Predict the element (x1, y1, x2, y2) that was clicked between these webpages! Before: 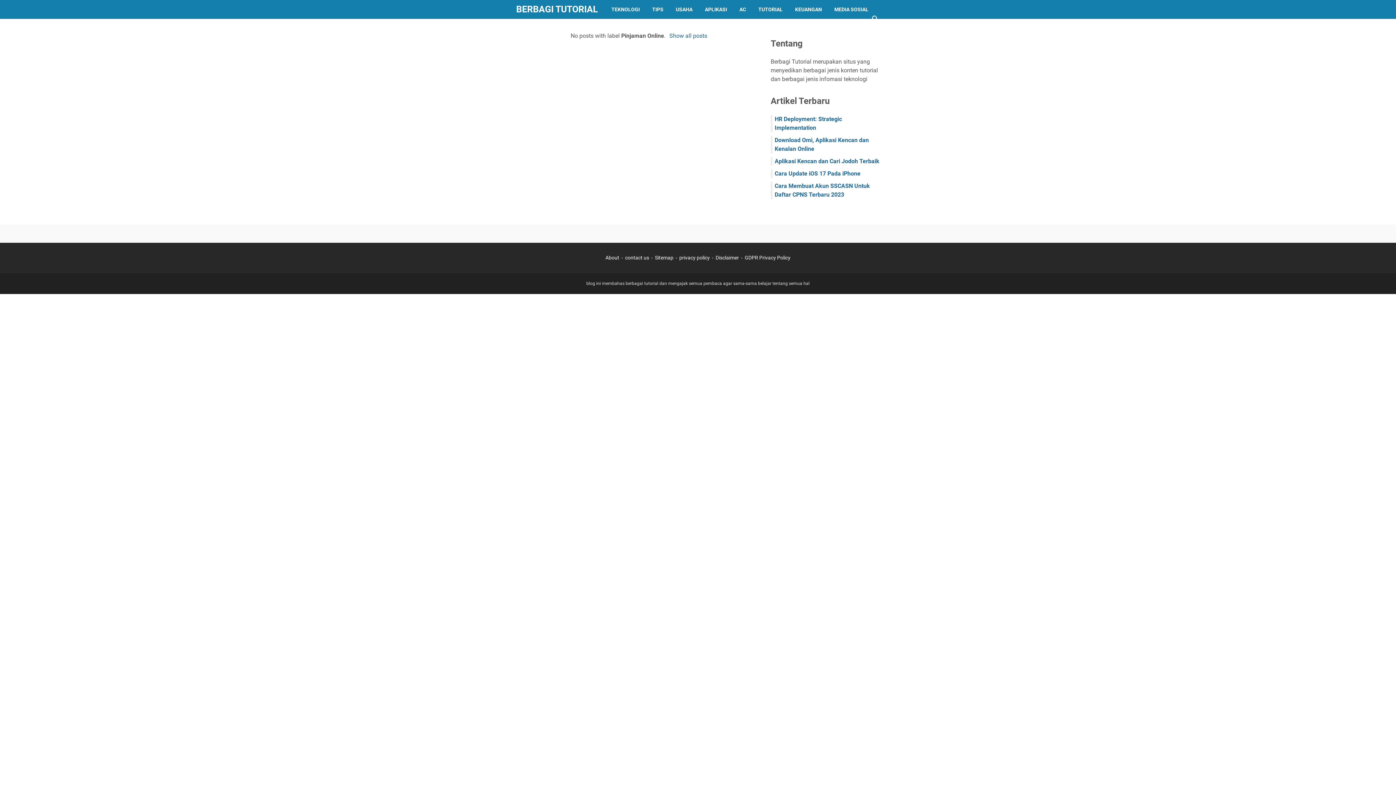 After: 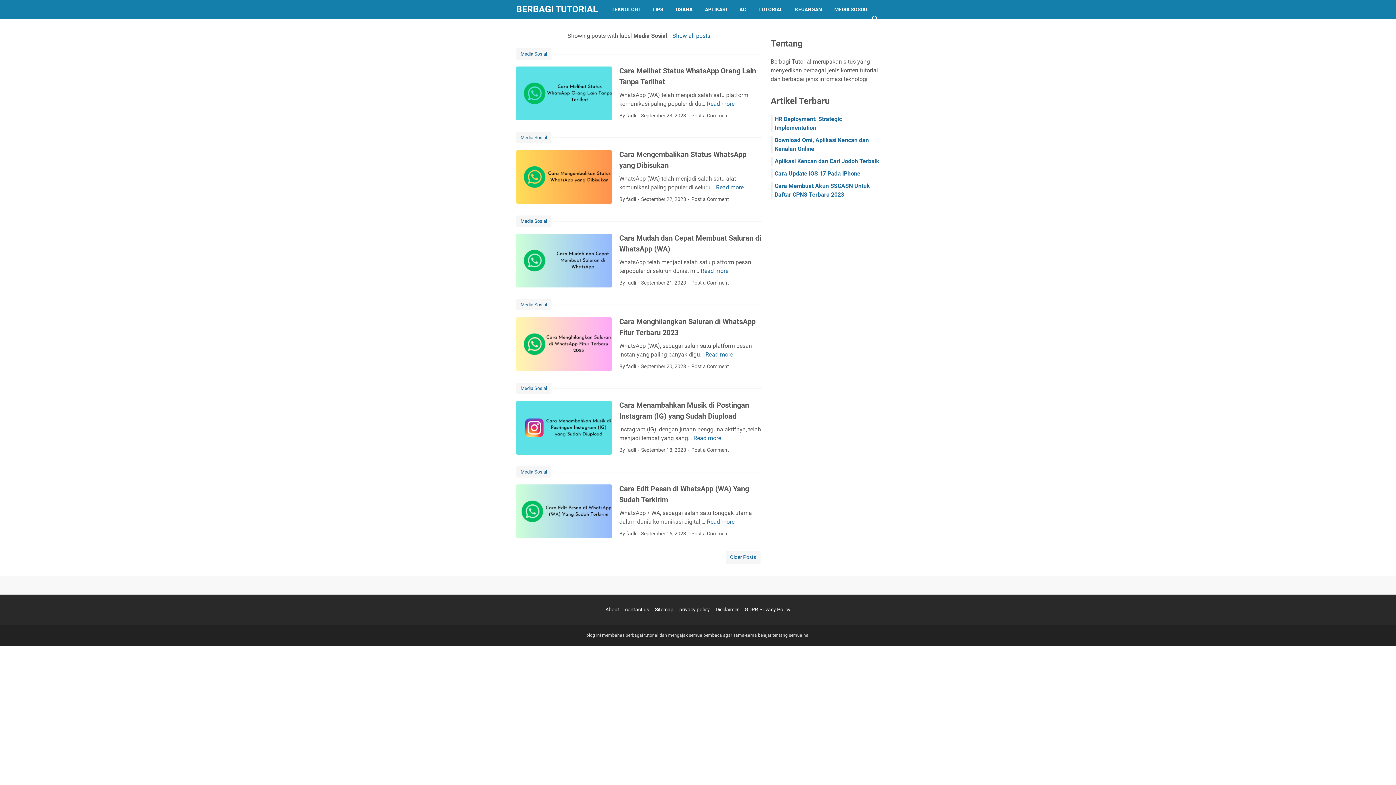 Action: bbox: (828, 0, 874, 18) label: MEDIA SOSIAL